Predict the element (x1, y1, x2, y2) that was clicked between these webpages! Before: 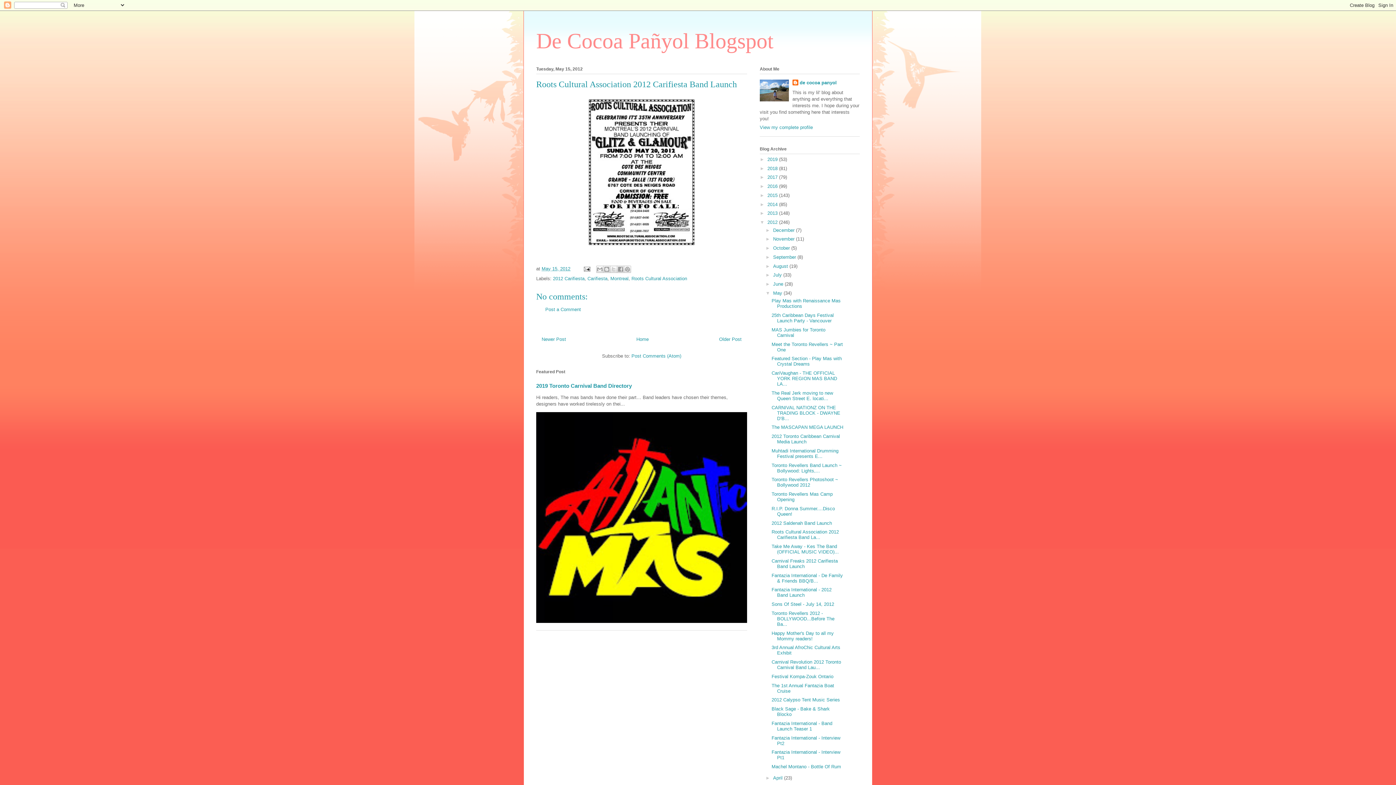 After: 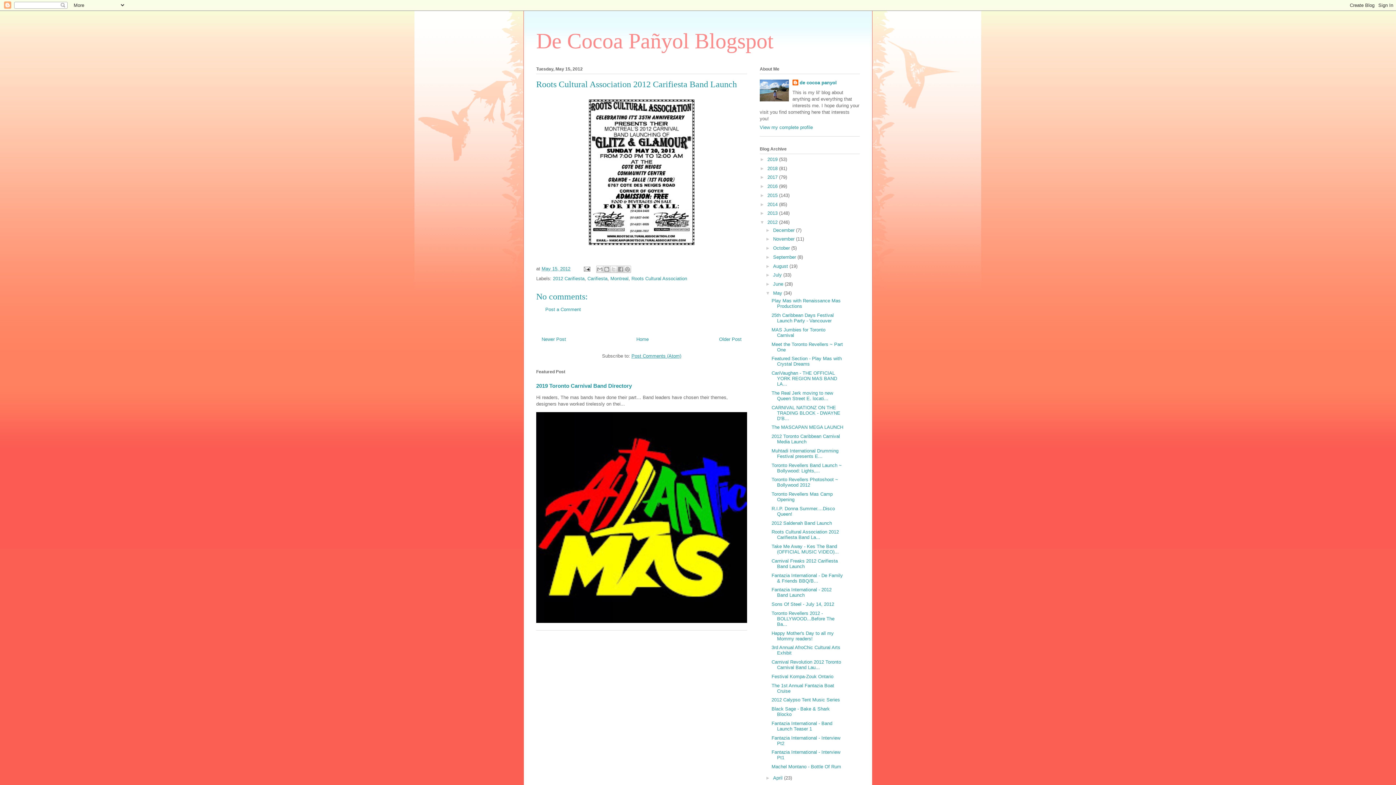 Action: label: Post Comments (Atom) bbox: (631, 353, 681, 358)